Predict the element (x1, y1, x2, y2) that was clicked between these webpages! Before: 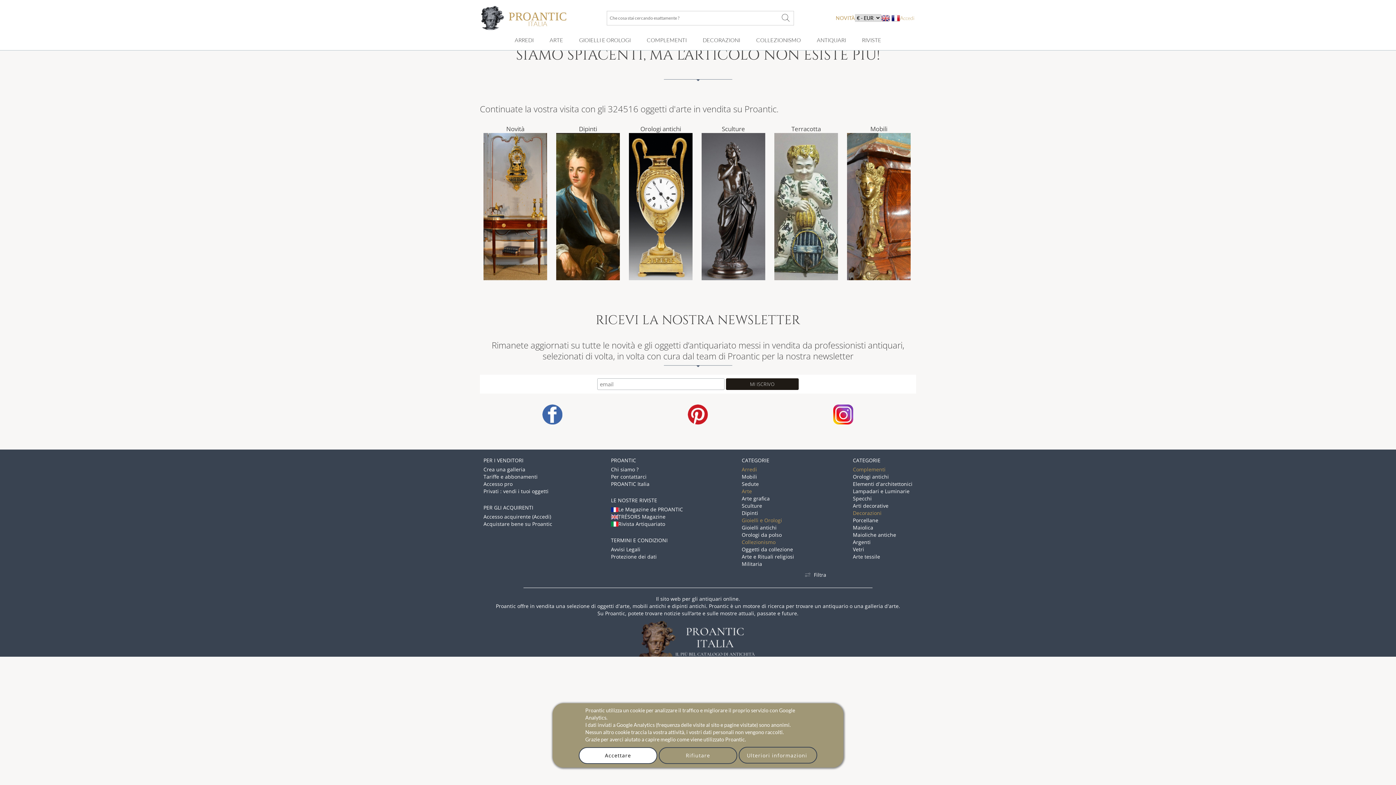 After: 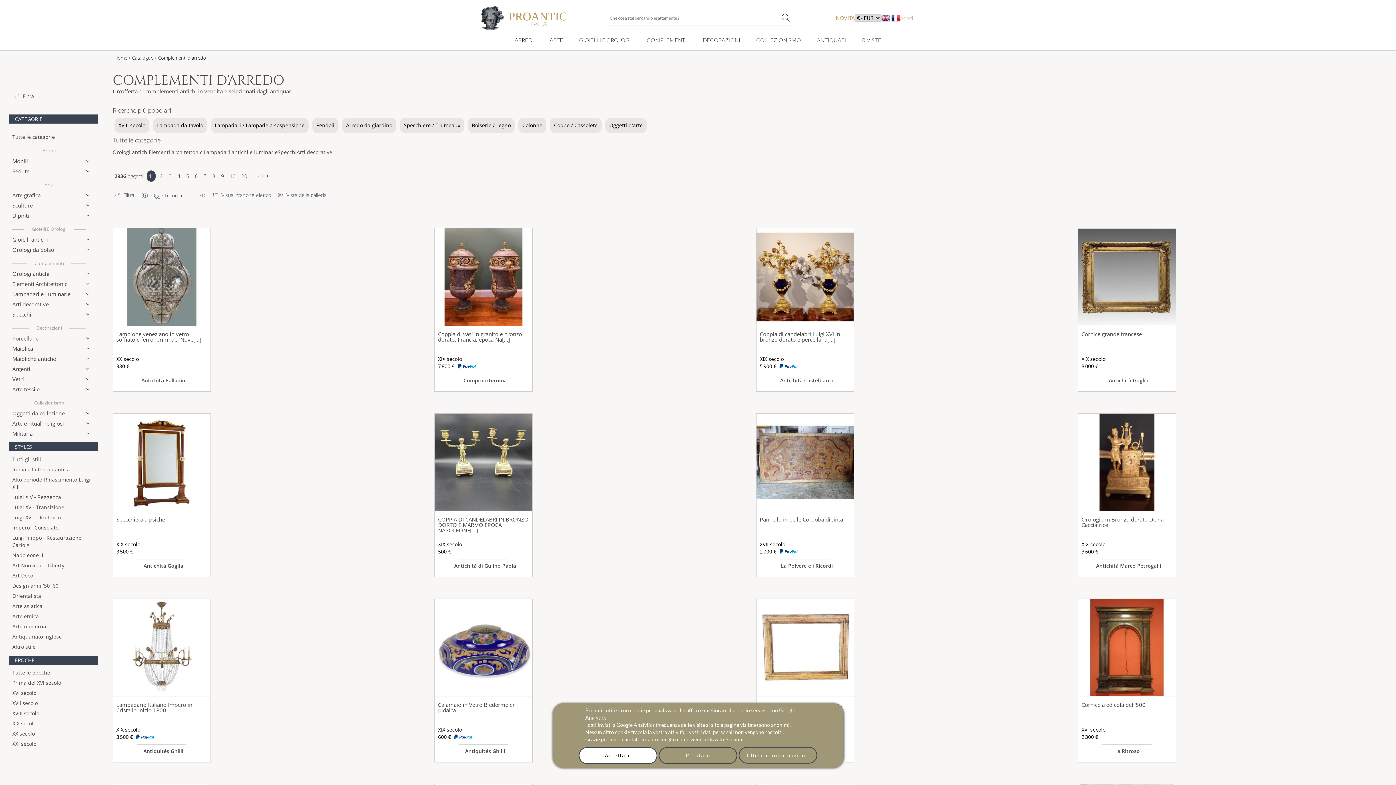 Action: bbox: (853, 466, 885, 473) label: Complementi